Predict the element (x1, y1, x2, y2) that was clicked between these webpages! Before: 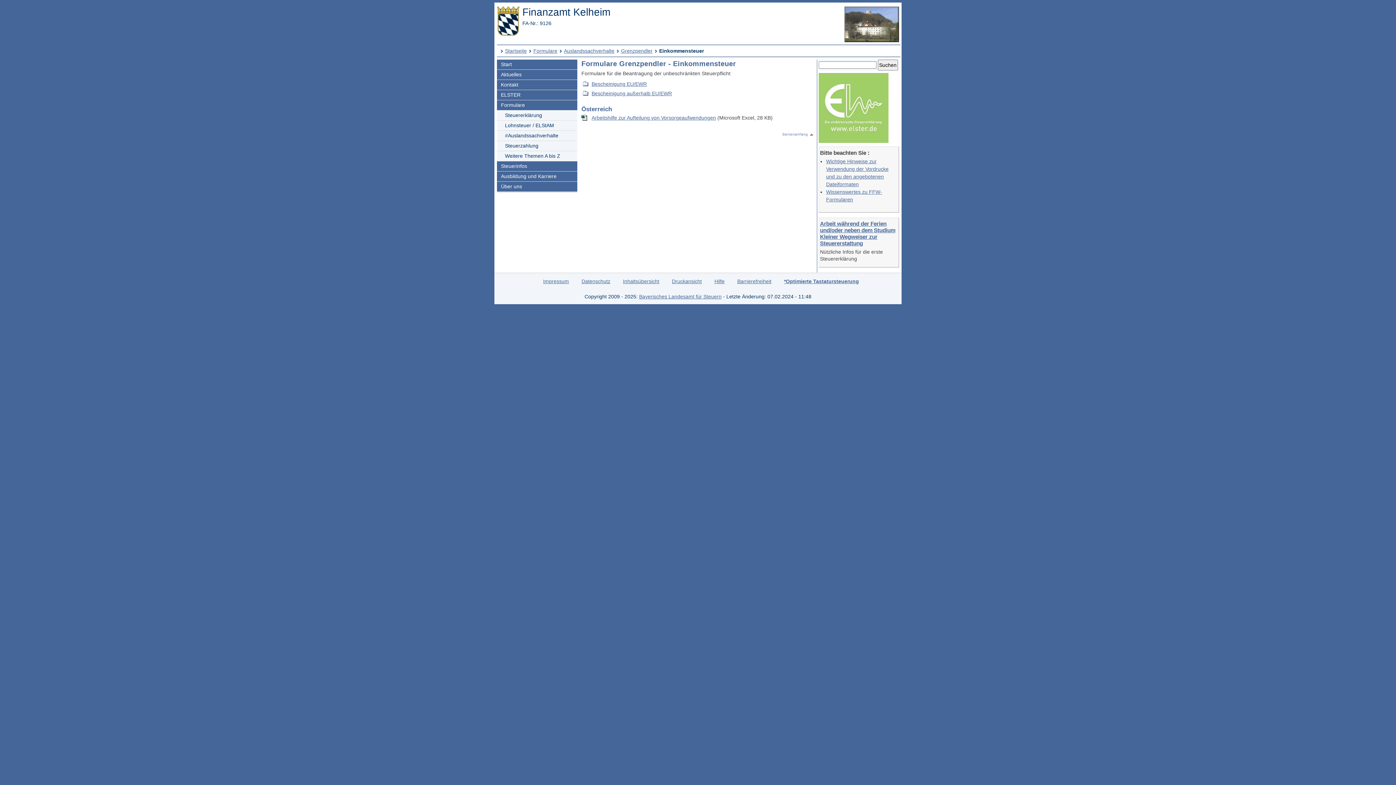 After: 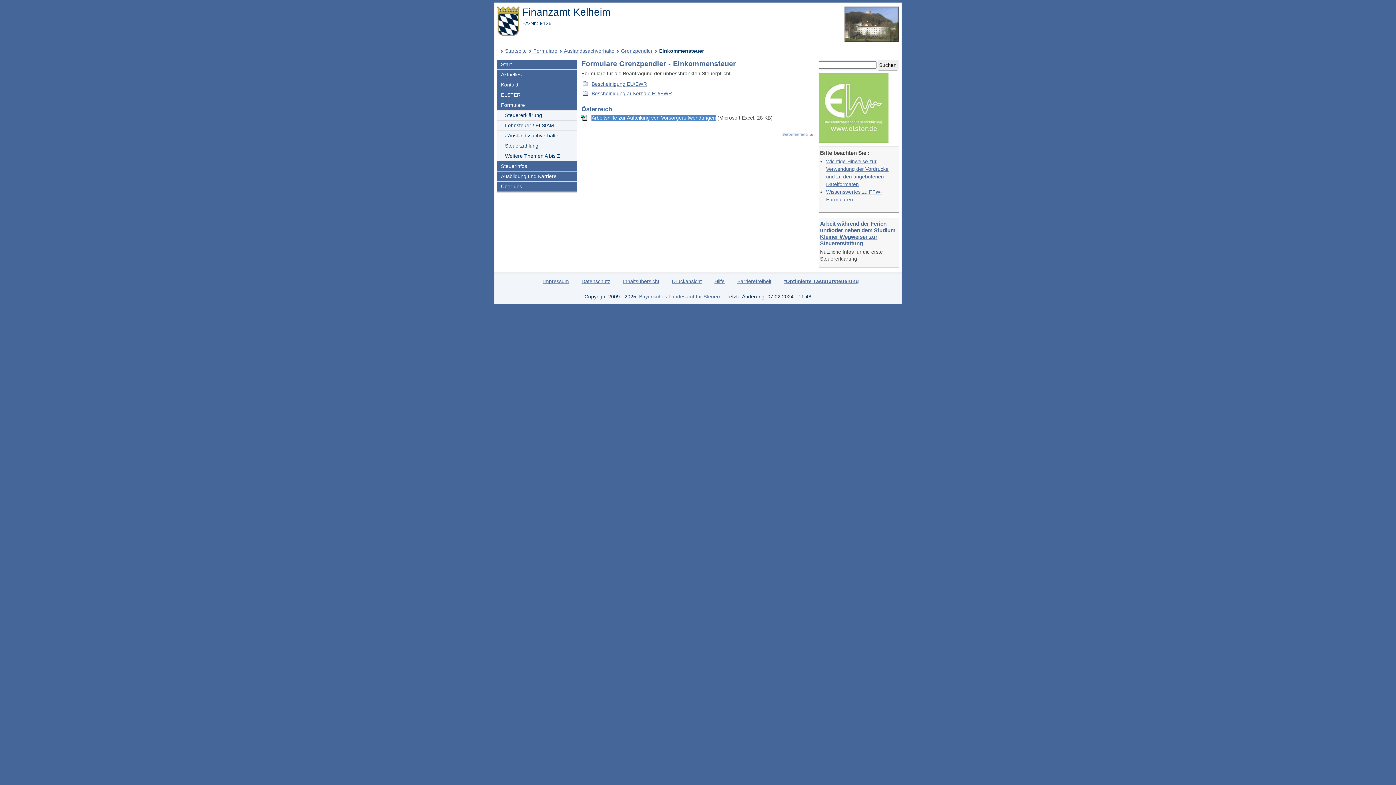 Action: label: Arbeitshilfe zur Aufteilung von Vorsorgeaufwendungen bbox: (591, 115, 716, 120)